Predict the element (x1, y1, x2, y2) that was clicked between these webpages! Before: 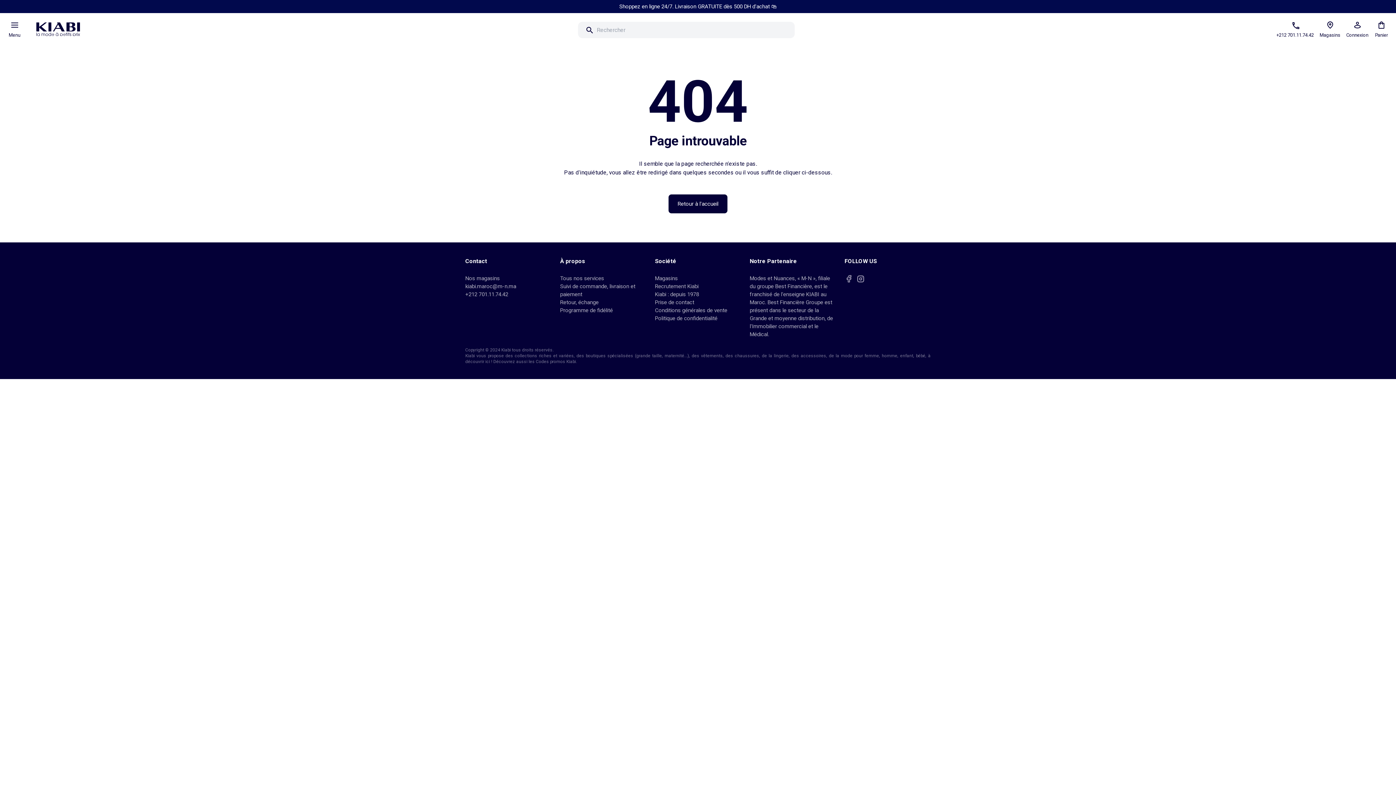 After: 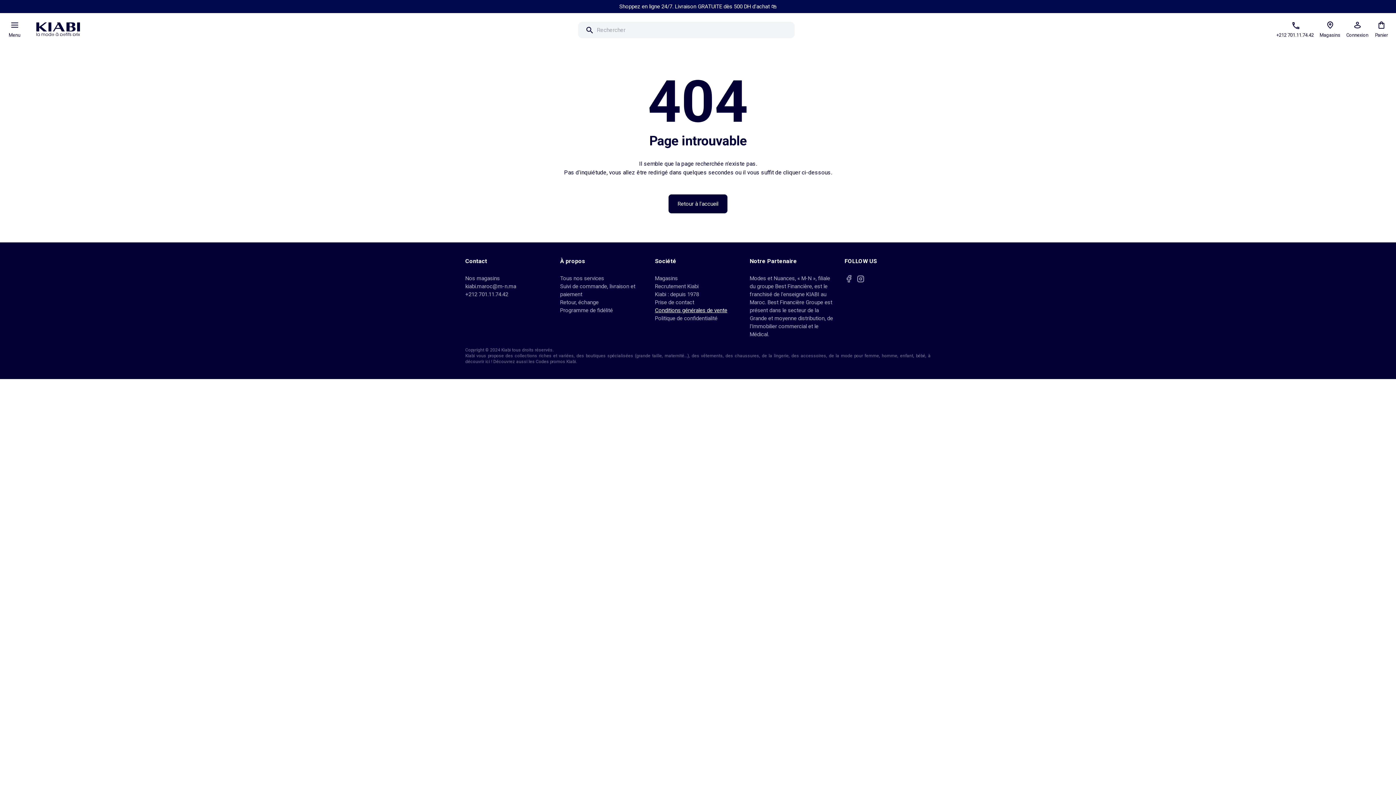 Action: label: Conditions générales de vente bbox: (655, 307, 727, 313)